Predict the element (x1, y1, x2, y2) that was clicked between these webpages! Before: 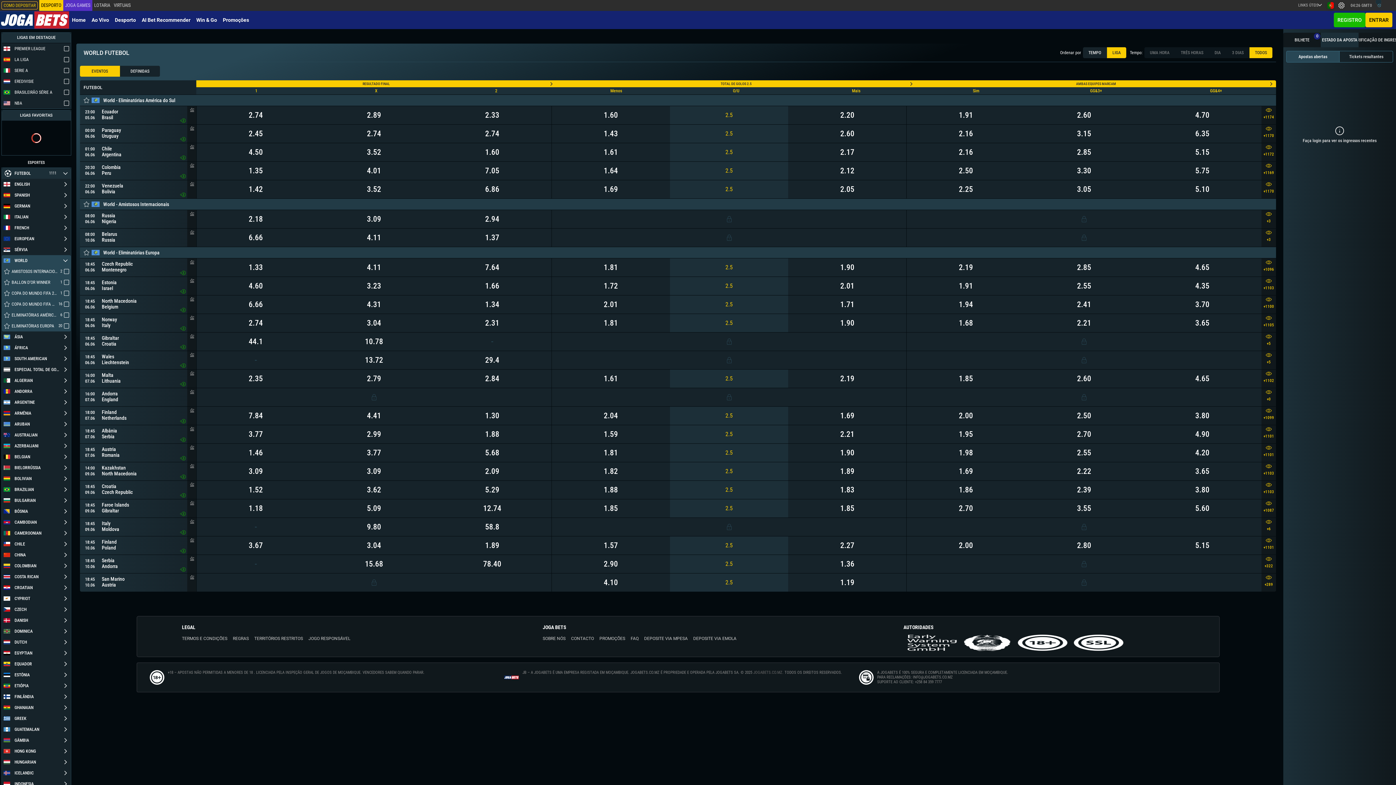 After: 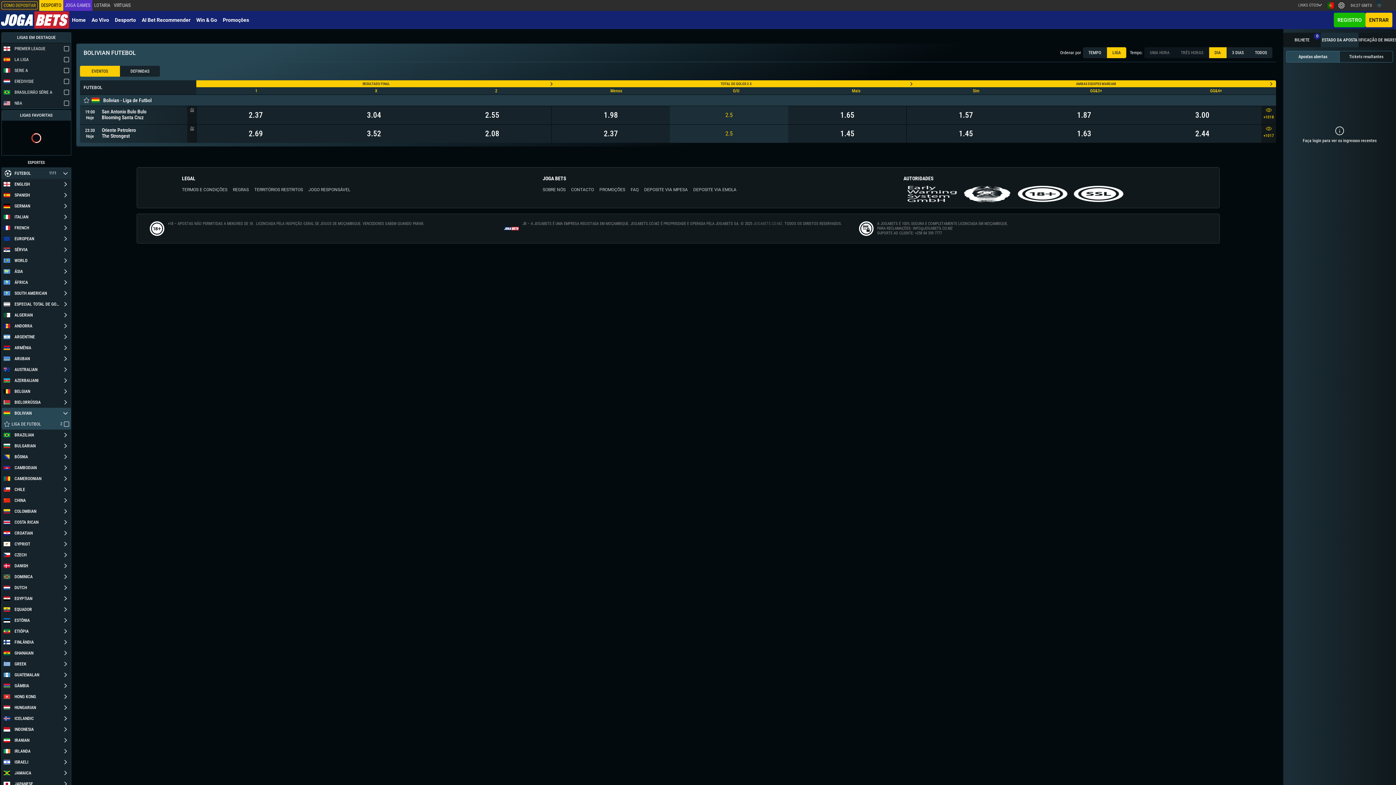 Action: label: BOLIVIAN bbox: (1, 473, 60, 484)